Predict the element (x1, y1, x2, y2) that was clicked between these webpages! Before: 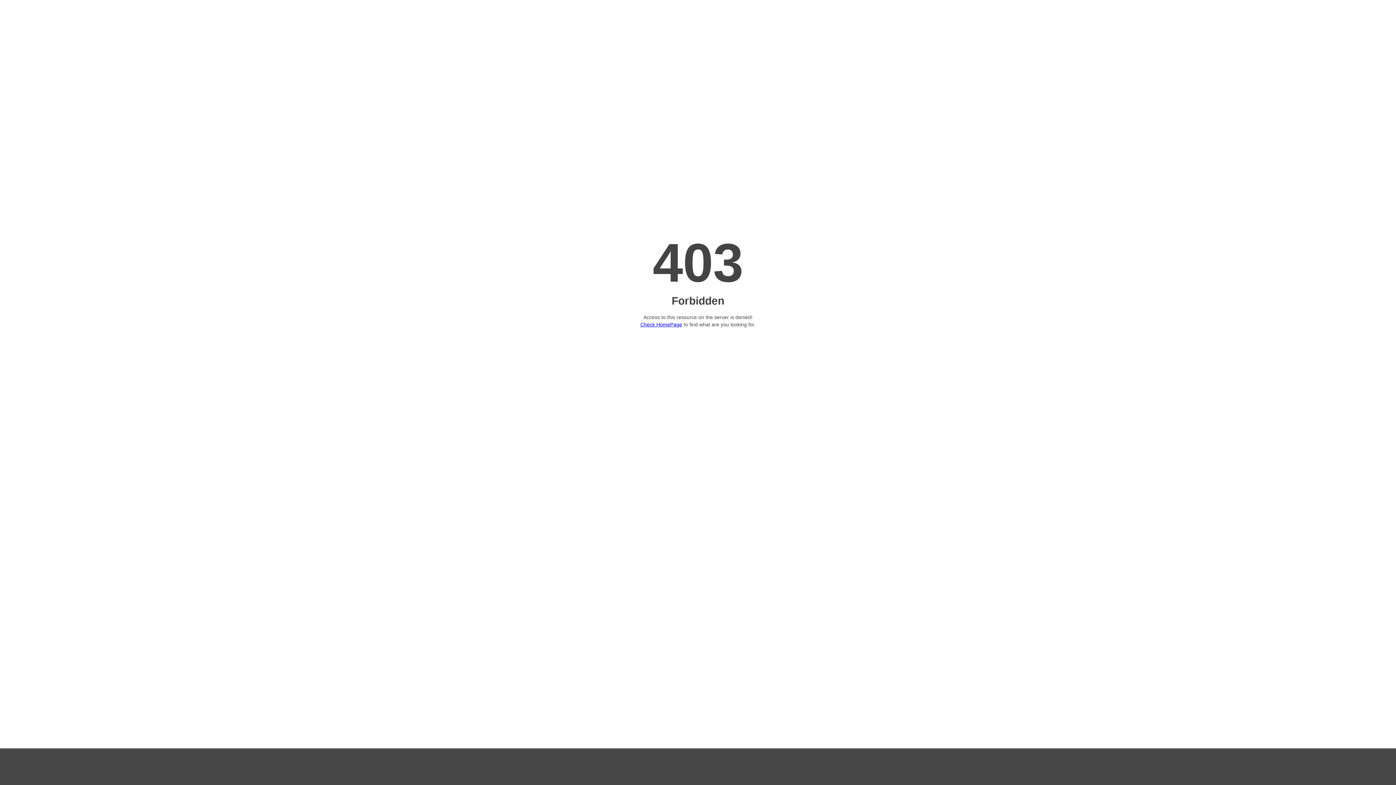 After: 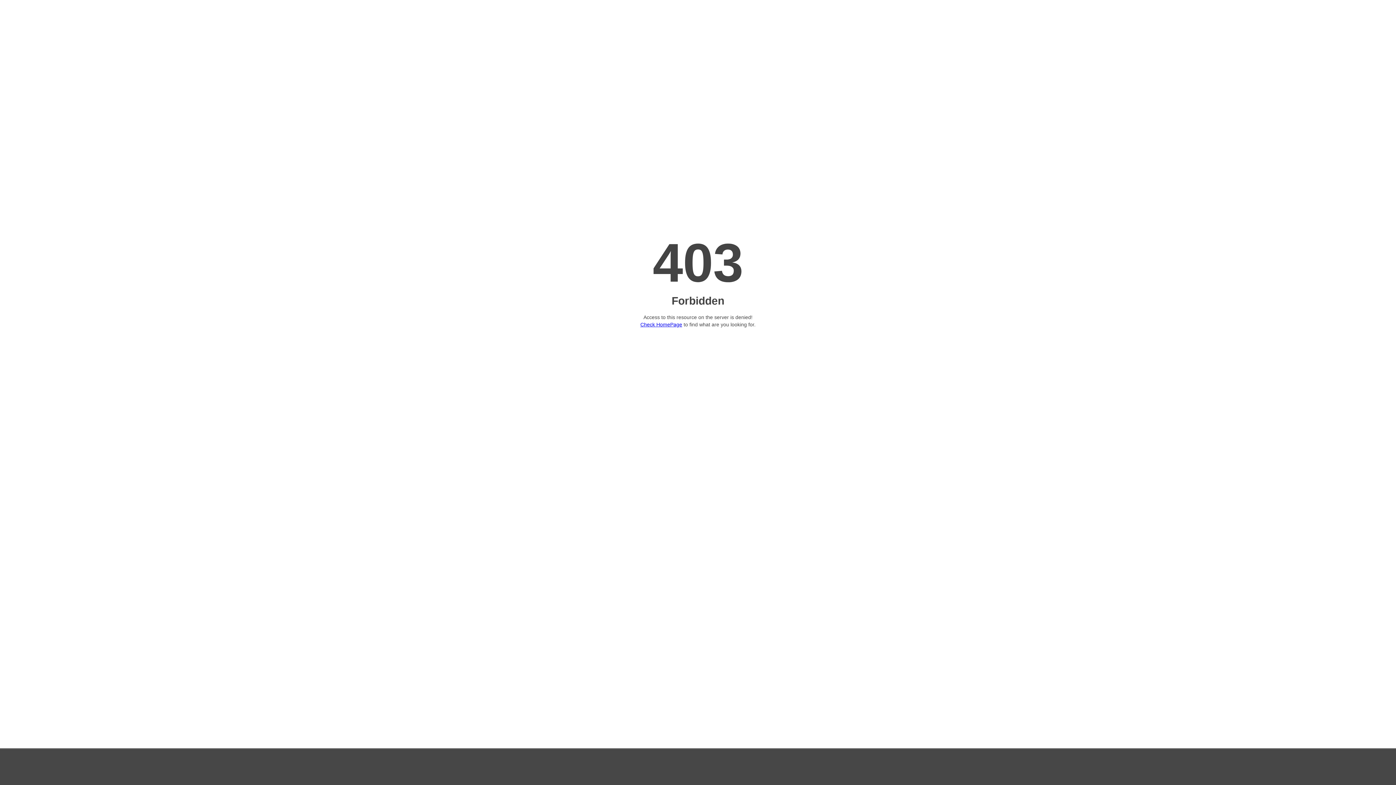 Action: bbox: (640, 321, 682, 327) label: Check HomePage